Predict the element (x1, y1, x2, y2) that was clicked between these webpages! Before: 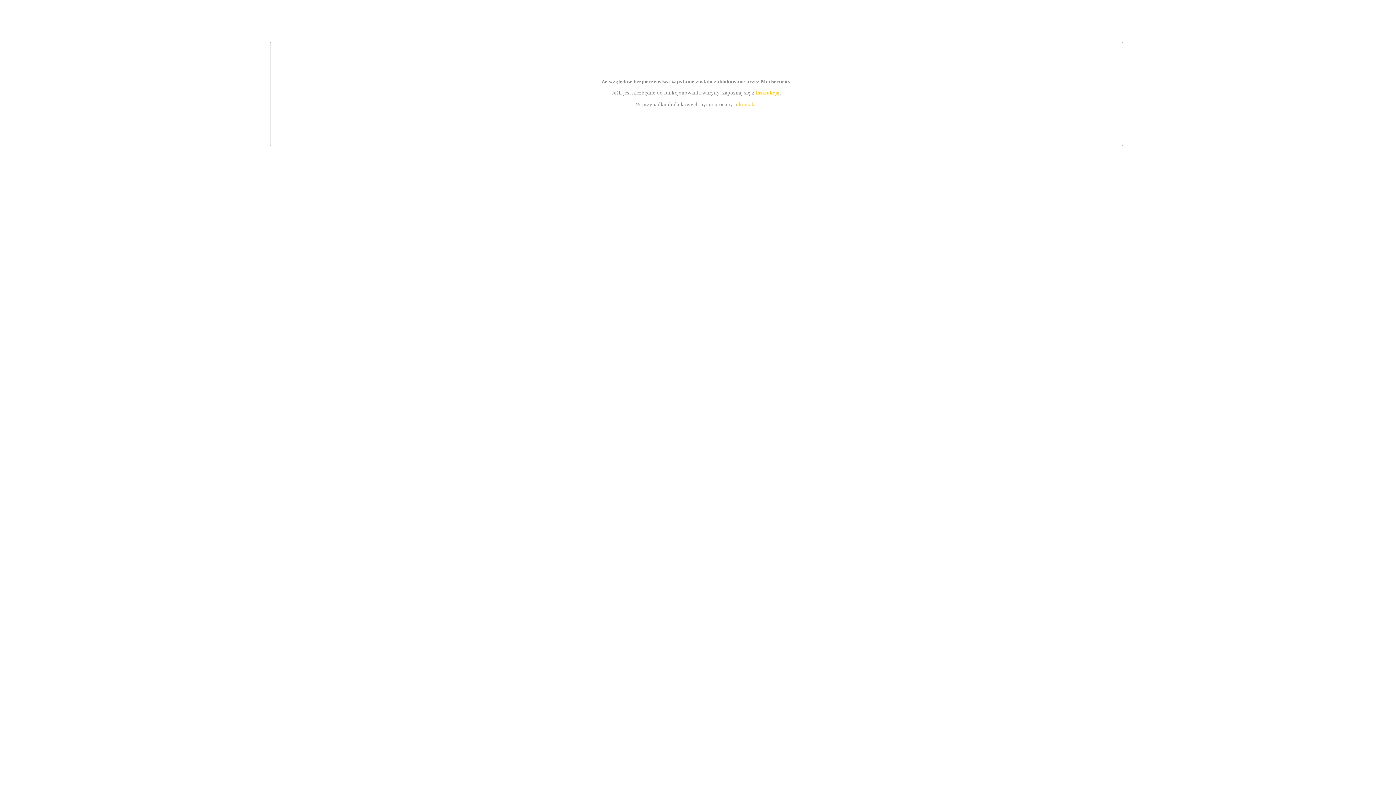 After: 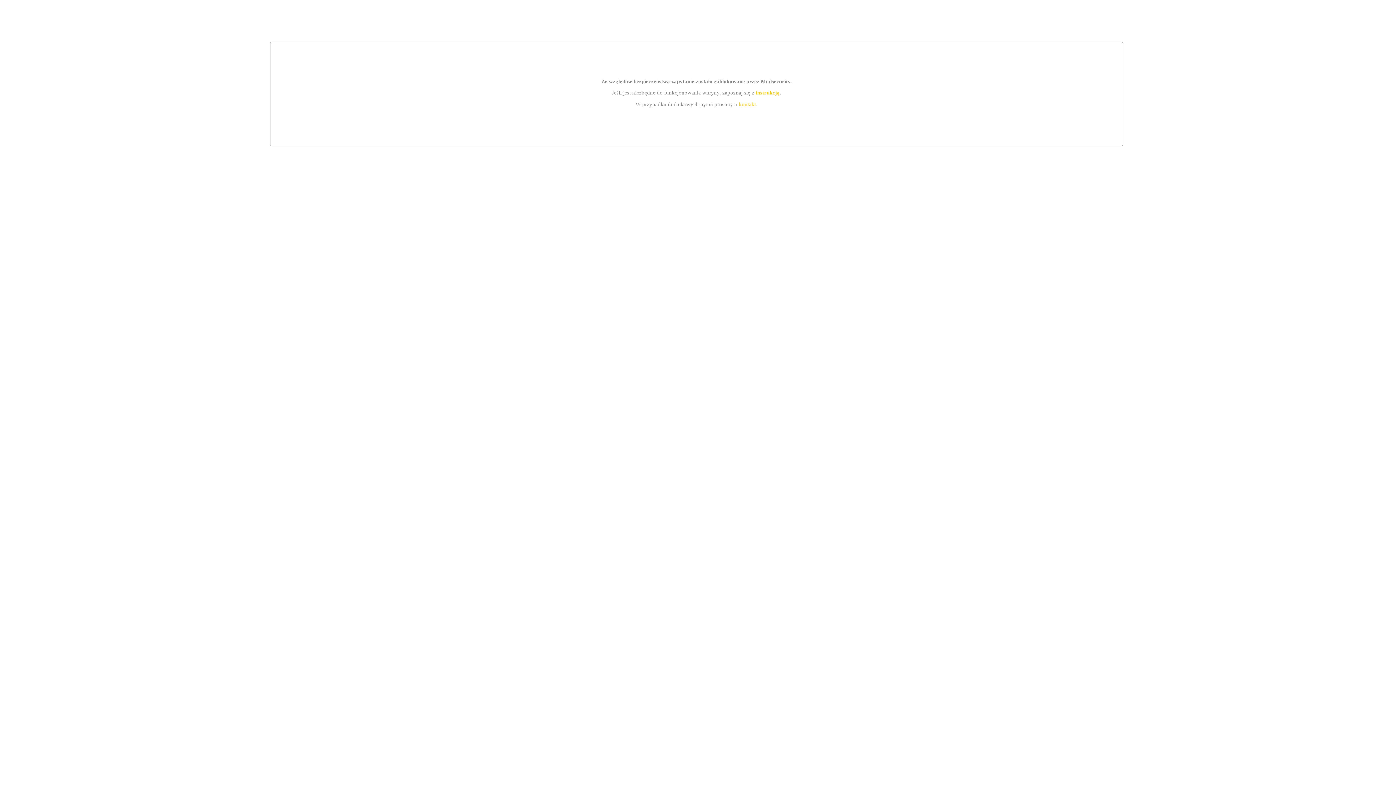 Action: bbox: (739, 101, 756, 107) label: kontakt